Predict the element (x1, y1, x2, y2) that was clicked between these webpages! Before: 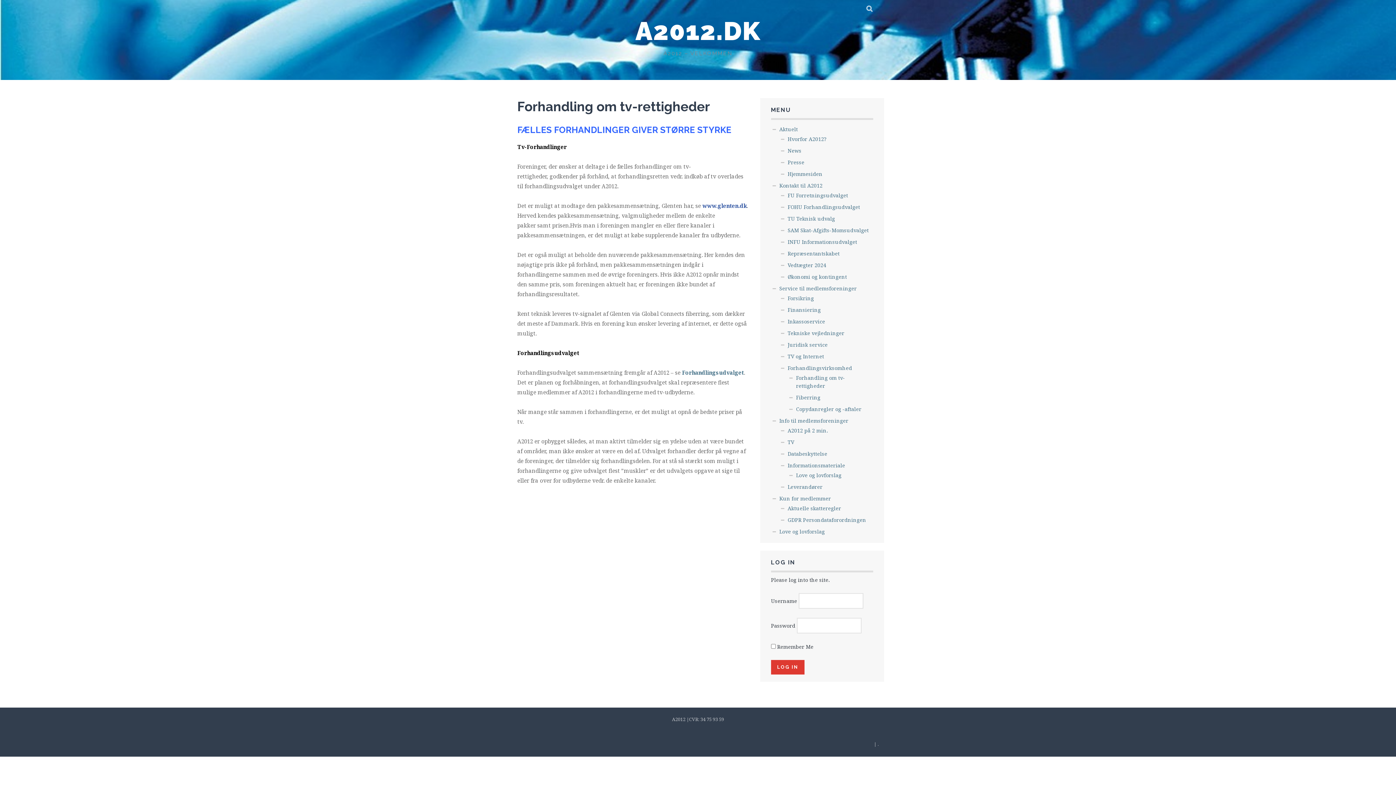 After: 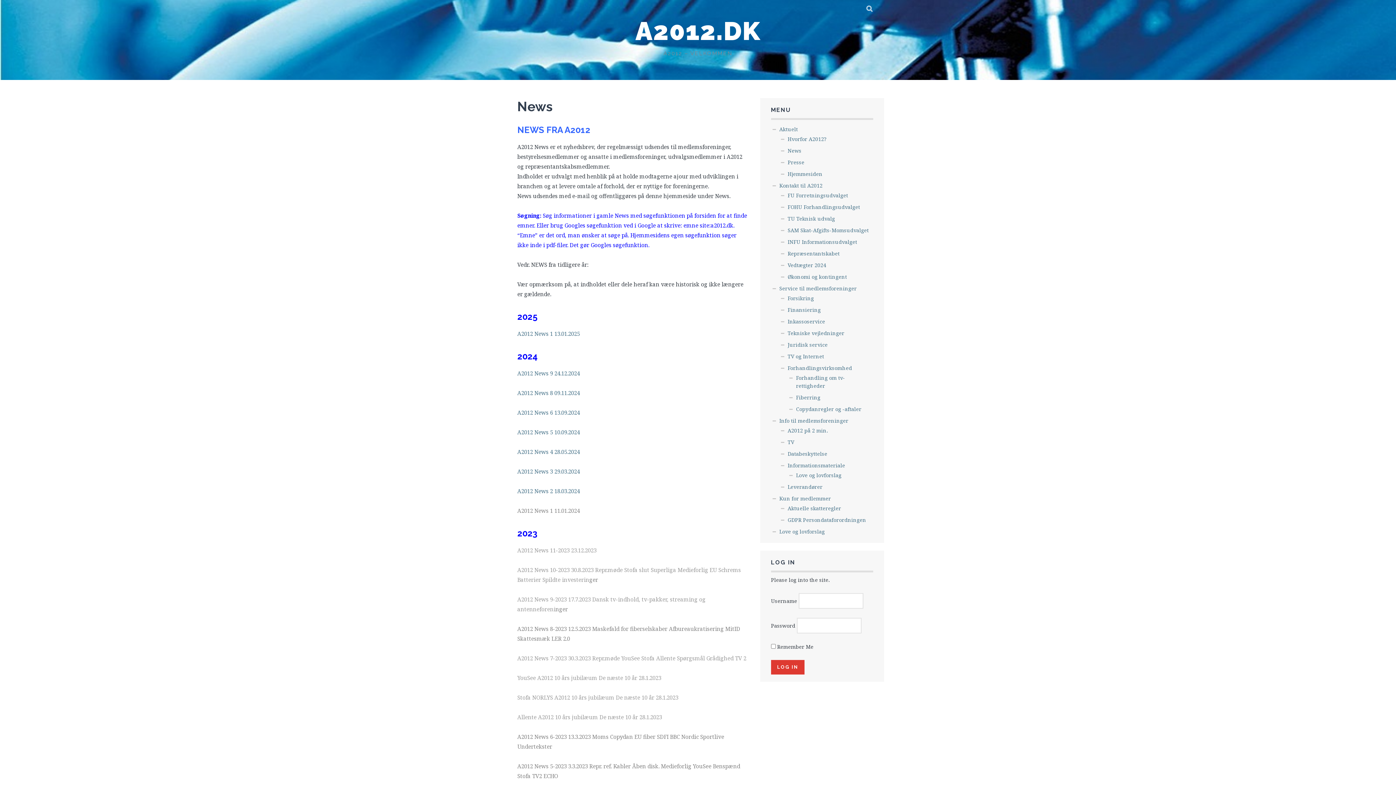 Action: label: News bbox: (787, 147, 801, 154)